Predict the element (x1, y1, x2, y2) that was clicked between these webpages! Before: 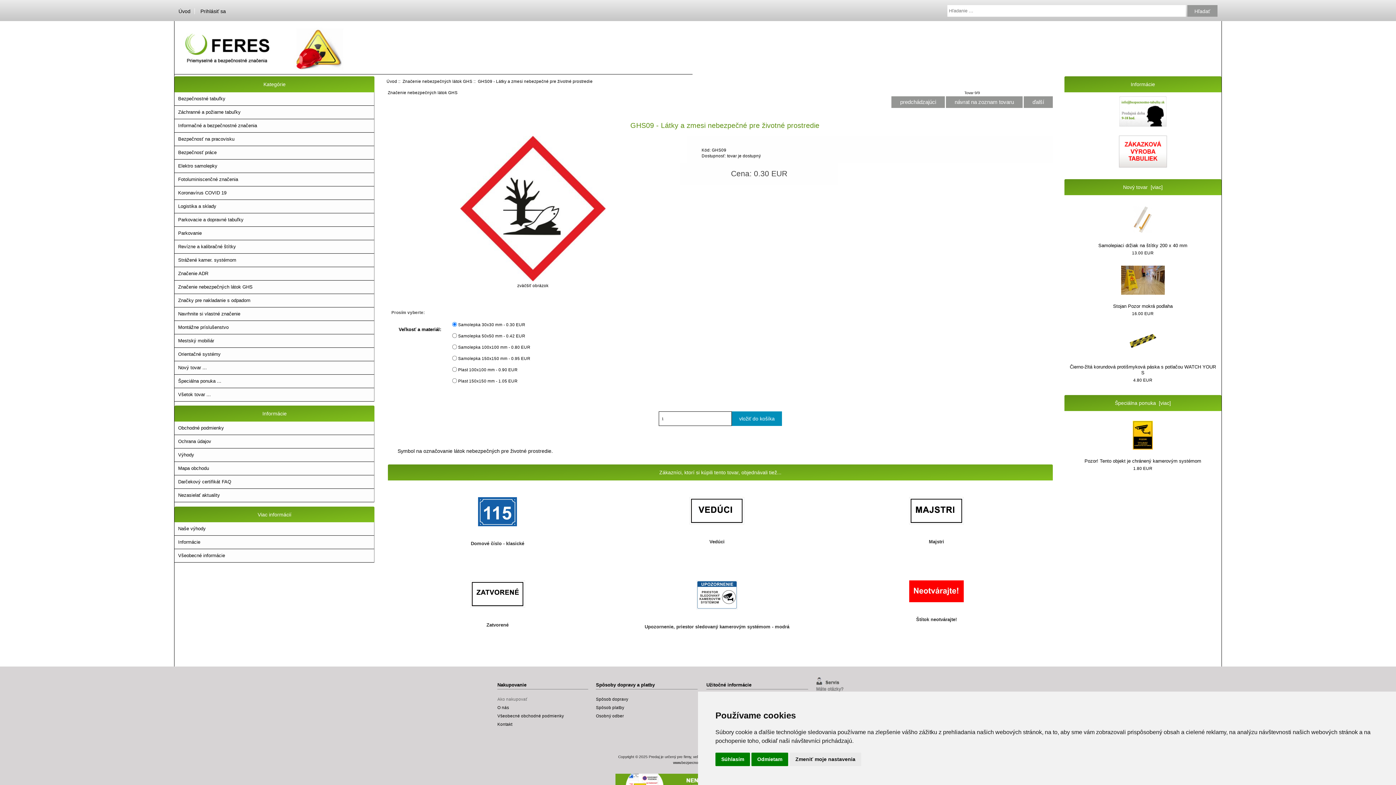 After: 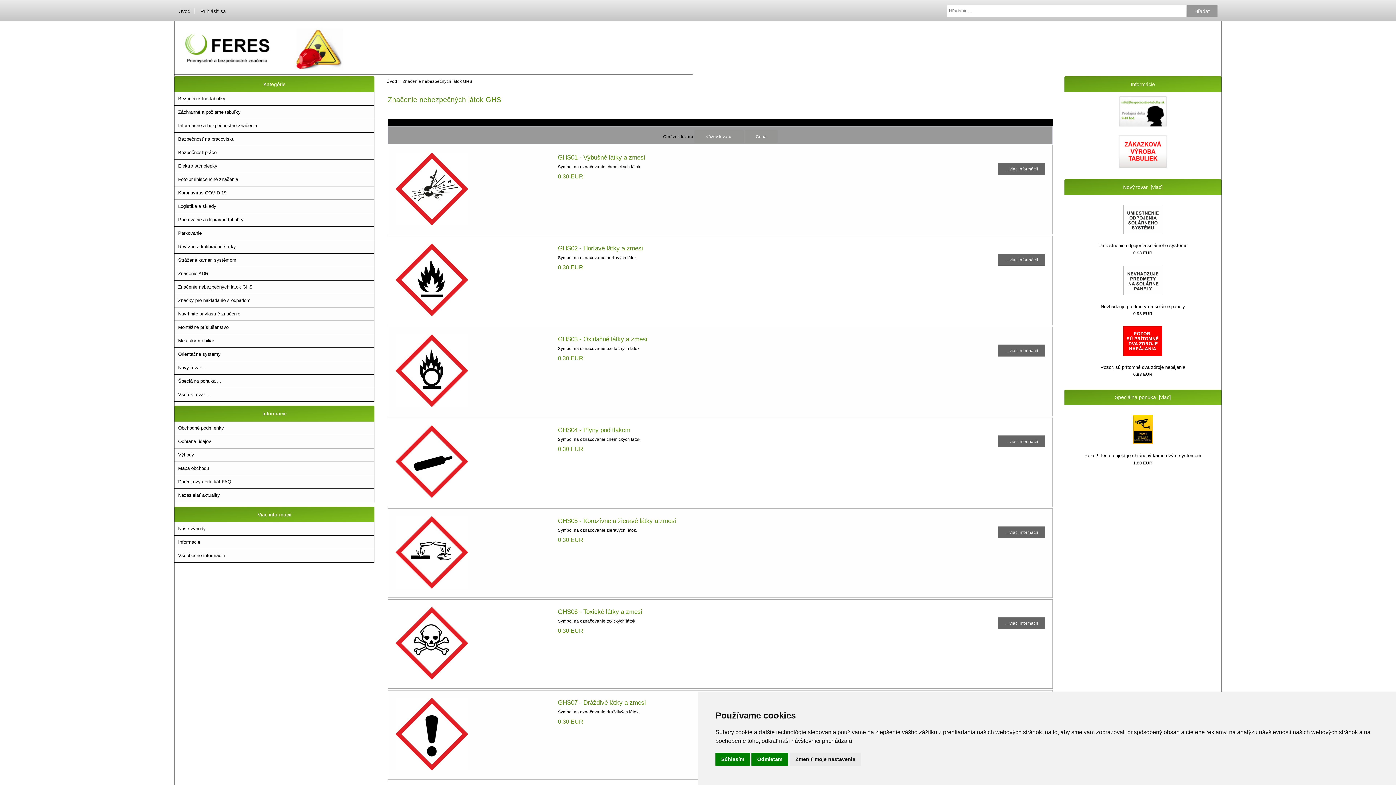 Action: bbox: (402, 78, 472, 83) label: Značenie nebezpečných látok GHS